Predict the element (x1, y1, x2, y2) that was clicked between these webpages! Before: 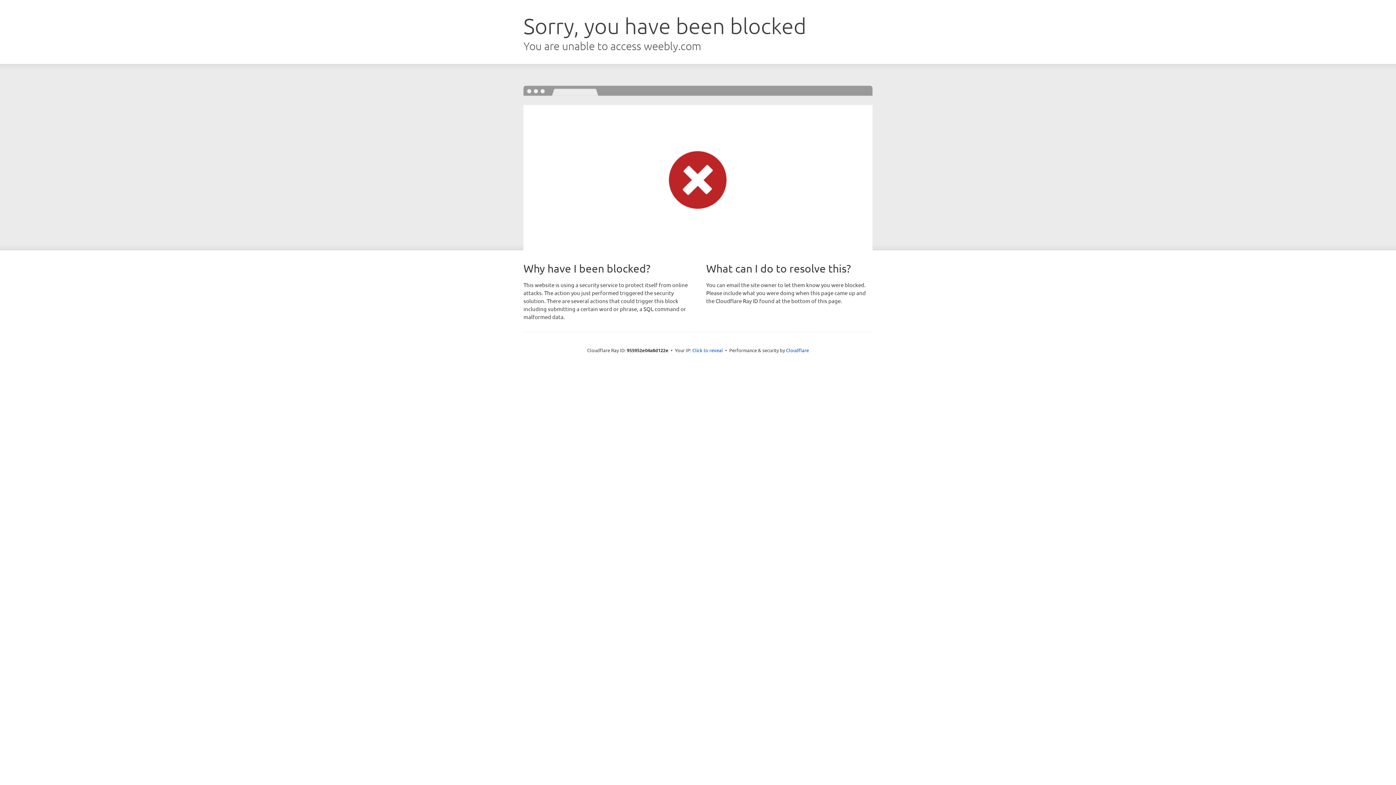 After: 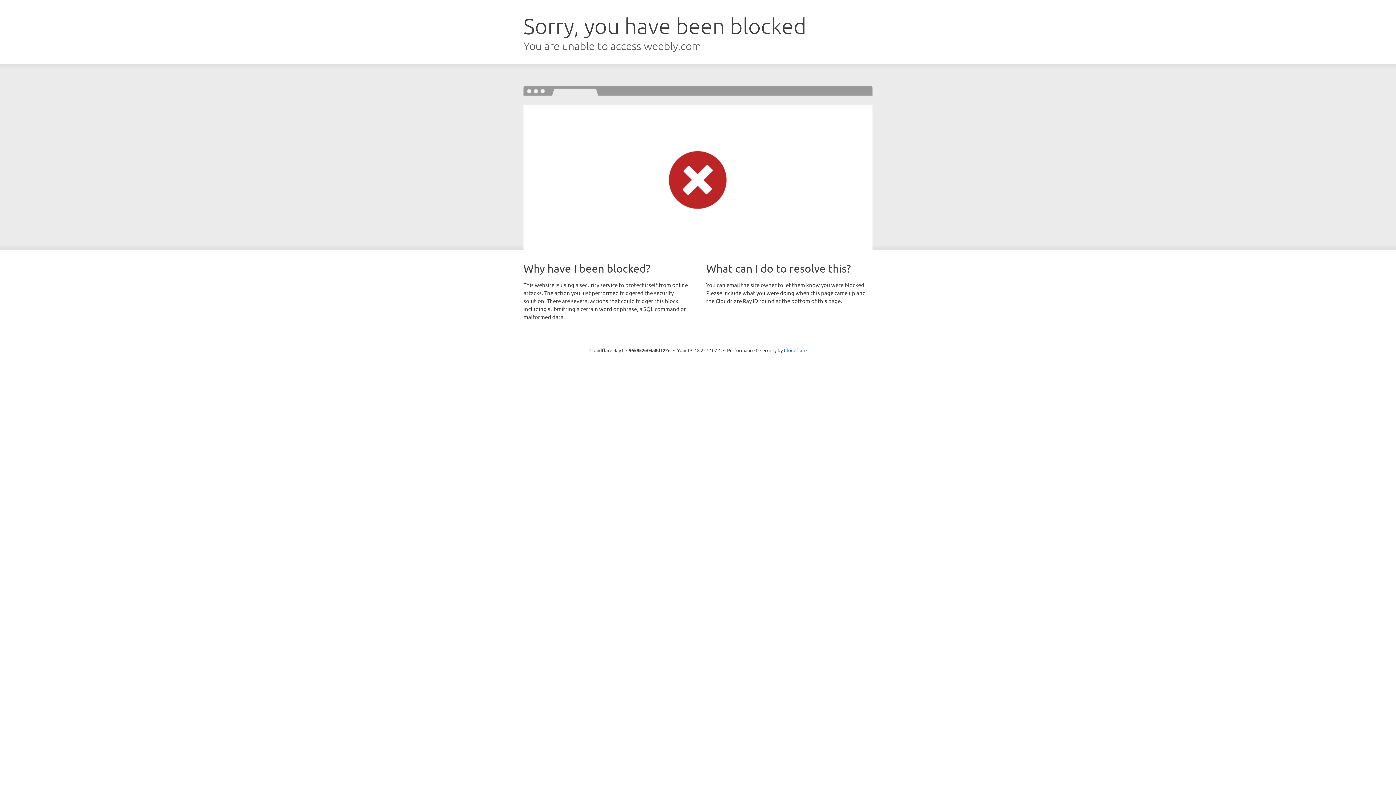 Action: bbox: (692, 346, 723, 353) label: Click to reveal